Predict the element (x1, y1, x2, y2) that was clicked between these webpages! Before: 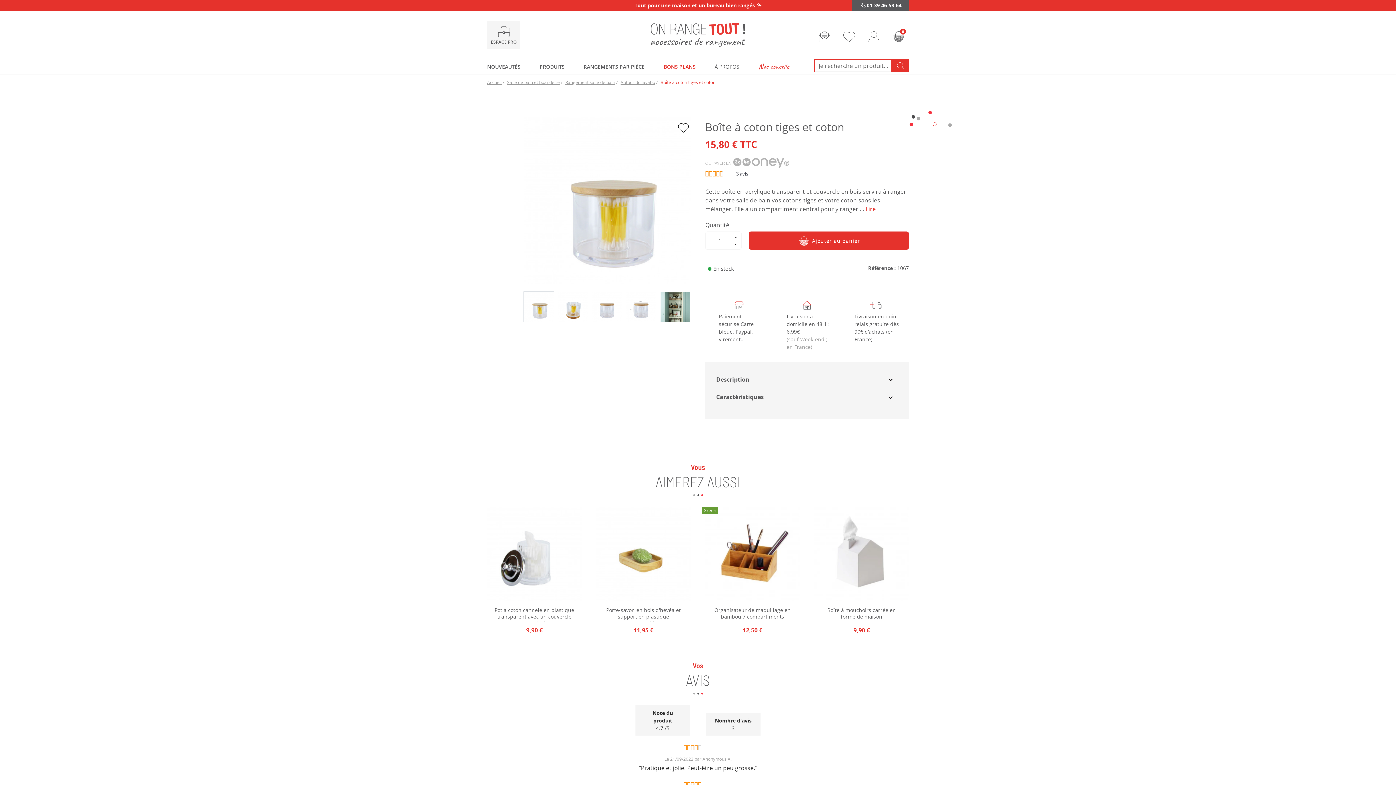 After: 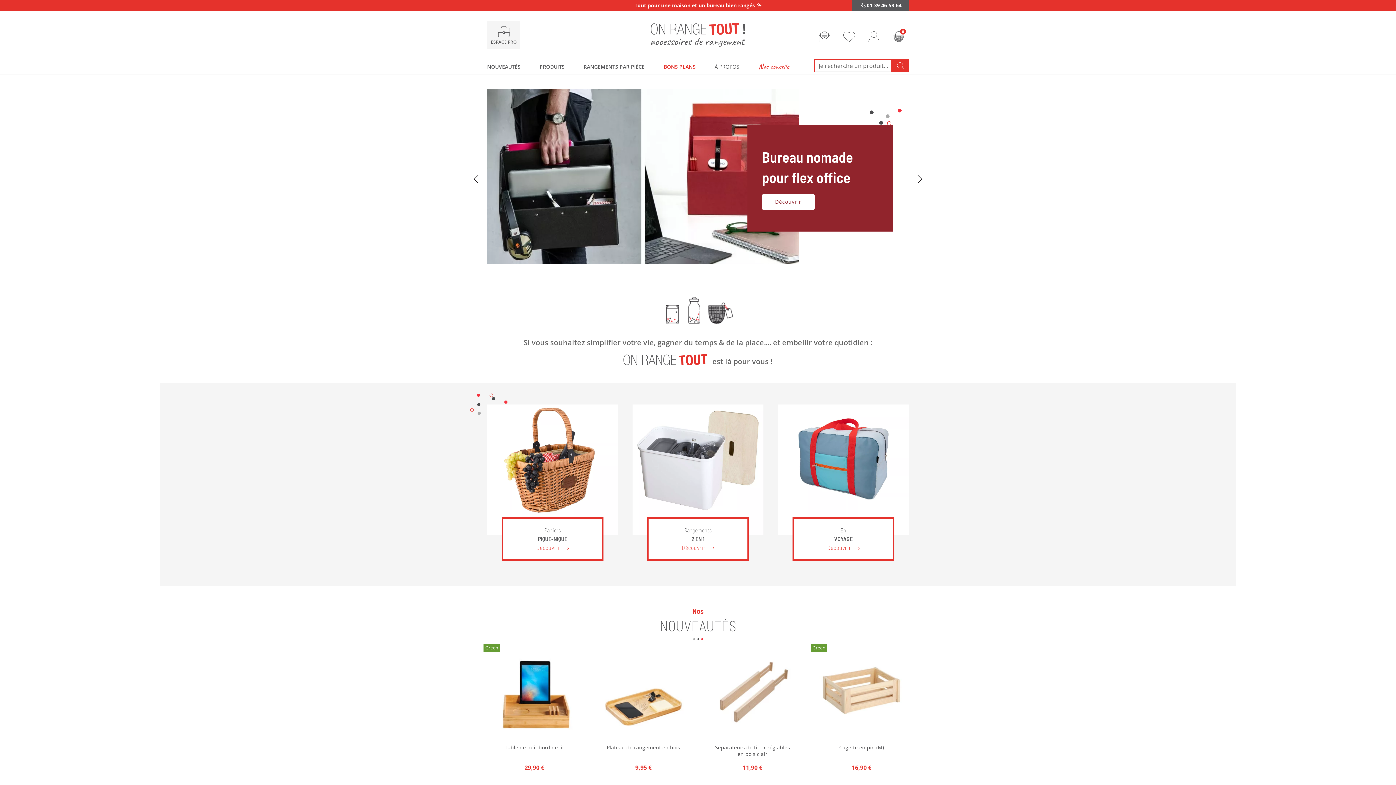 Action: bbox: (650, 22, 745, 47)